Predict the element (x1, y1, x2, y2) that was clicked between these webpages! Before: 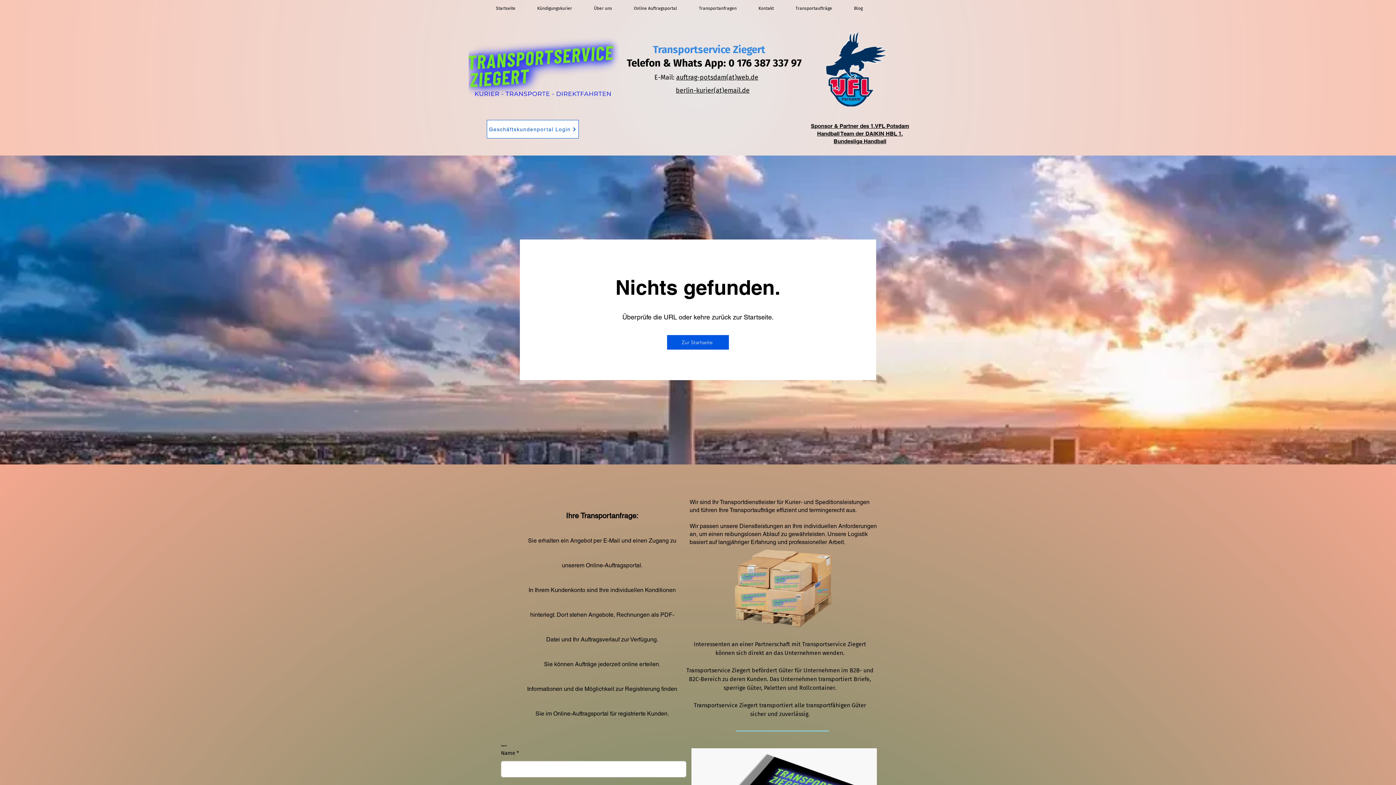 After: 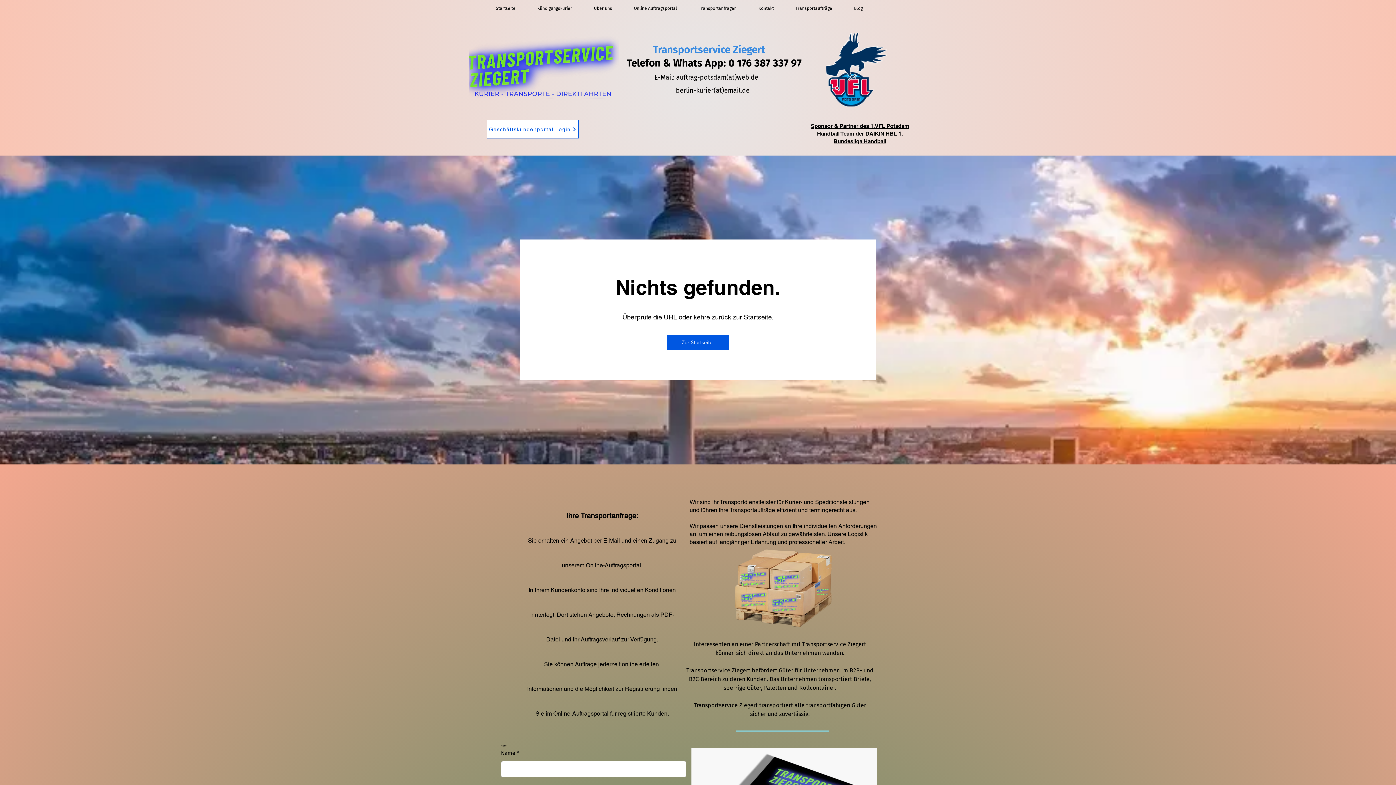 Action: label: berlin-kurier(at)email.de bbox: (676, 86, 749, 94)